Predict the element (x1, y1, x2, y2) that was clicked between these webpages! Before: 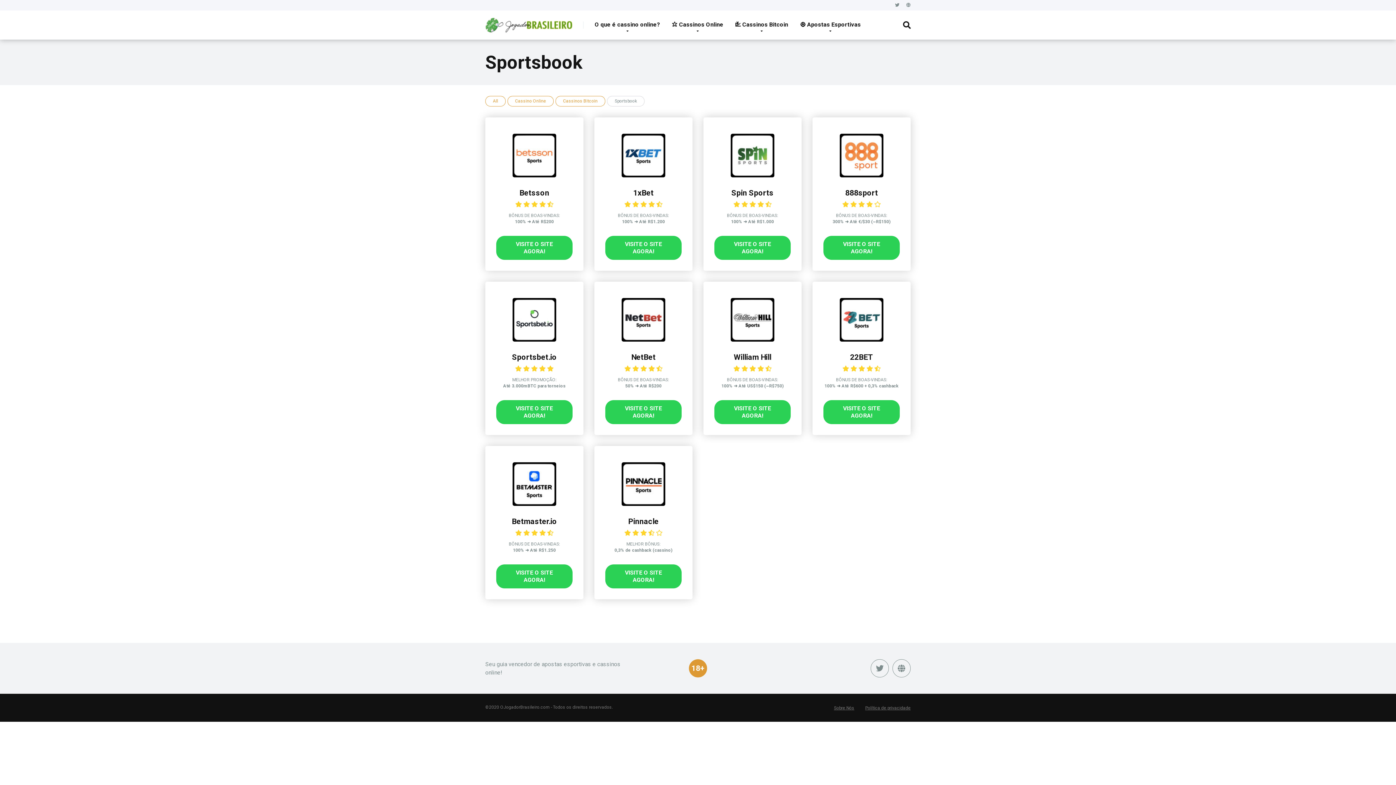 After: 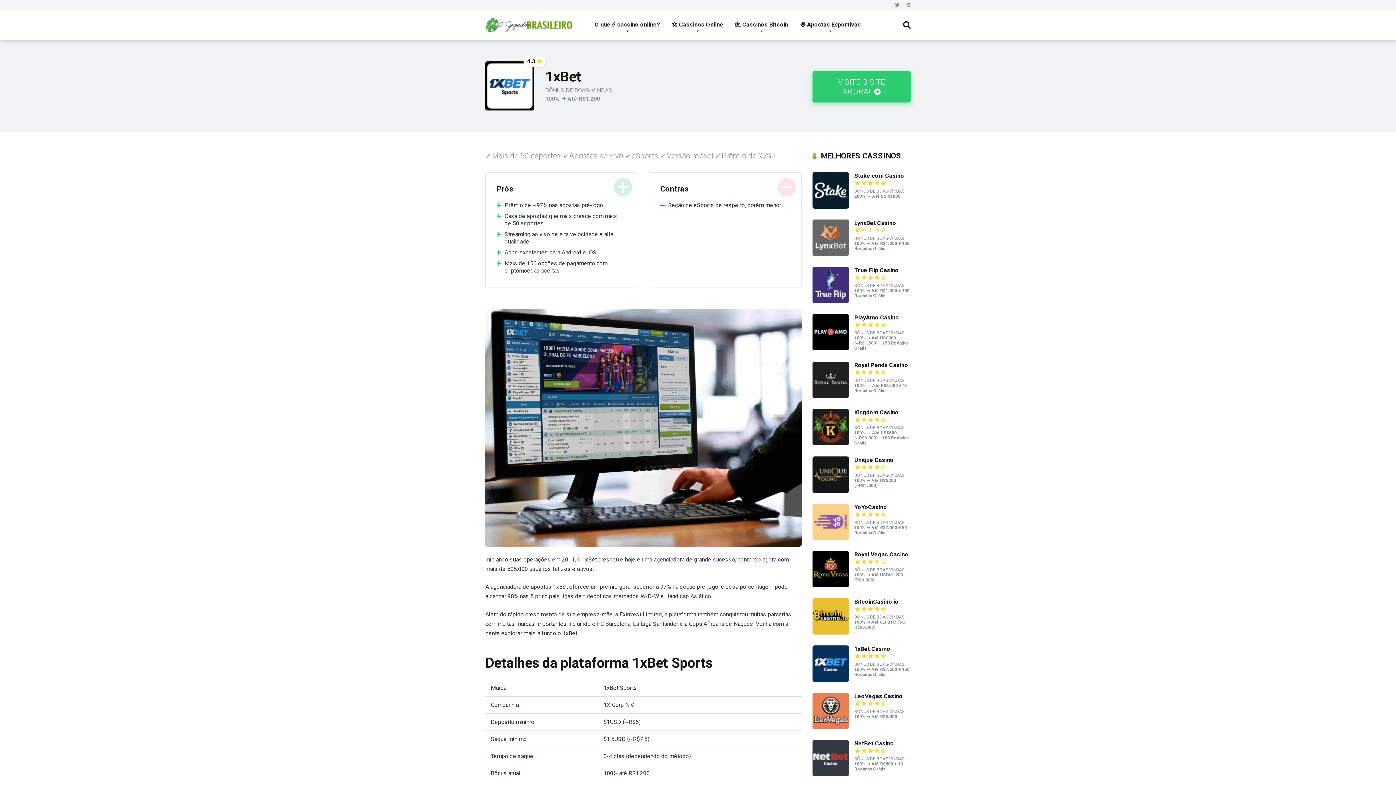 Action: label: 1xBet bbox: (633, 188, 653, 197)